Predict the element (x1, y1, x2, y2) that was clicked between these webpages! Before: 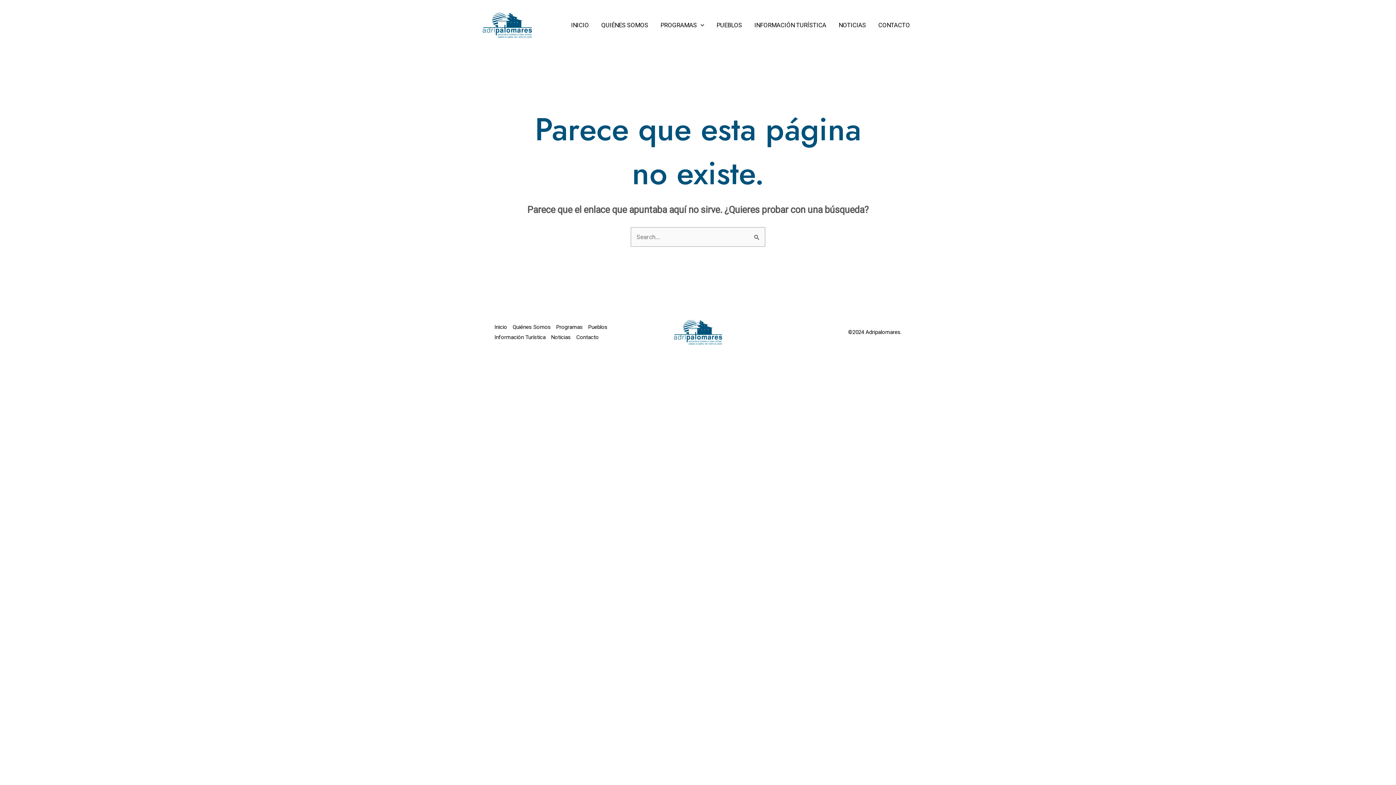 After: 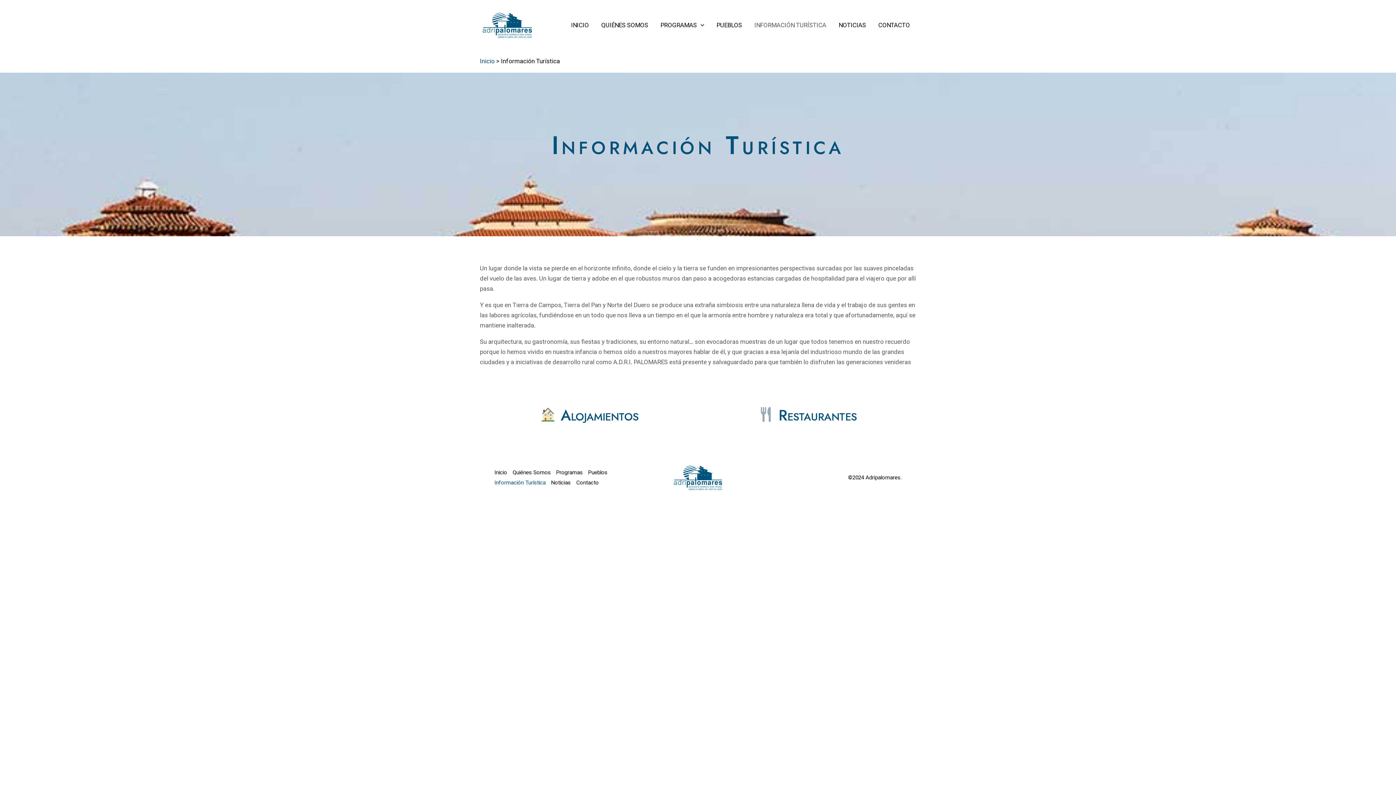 Action: label: Información Turística bbox: (494, 332, 551, 342)